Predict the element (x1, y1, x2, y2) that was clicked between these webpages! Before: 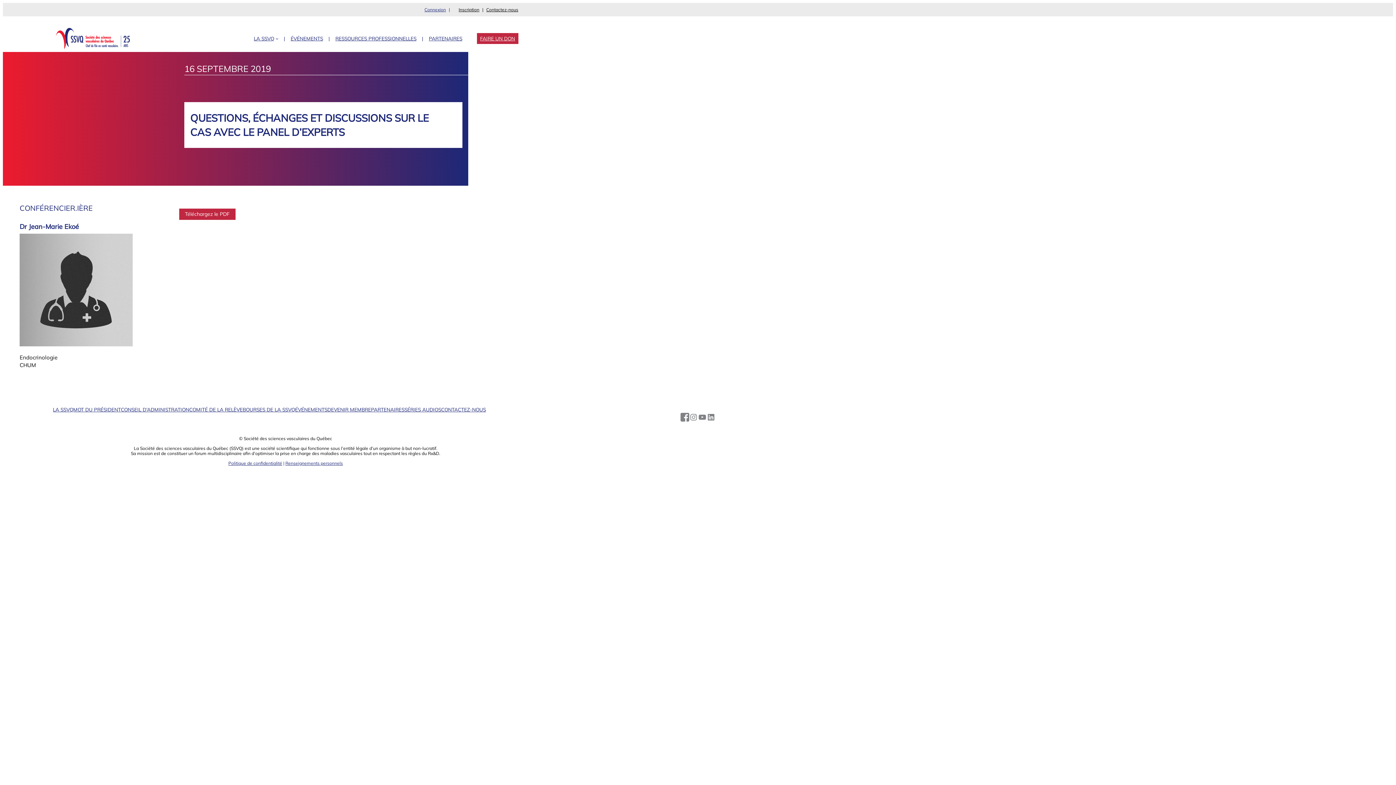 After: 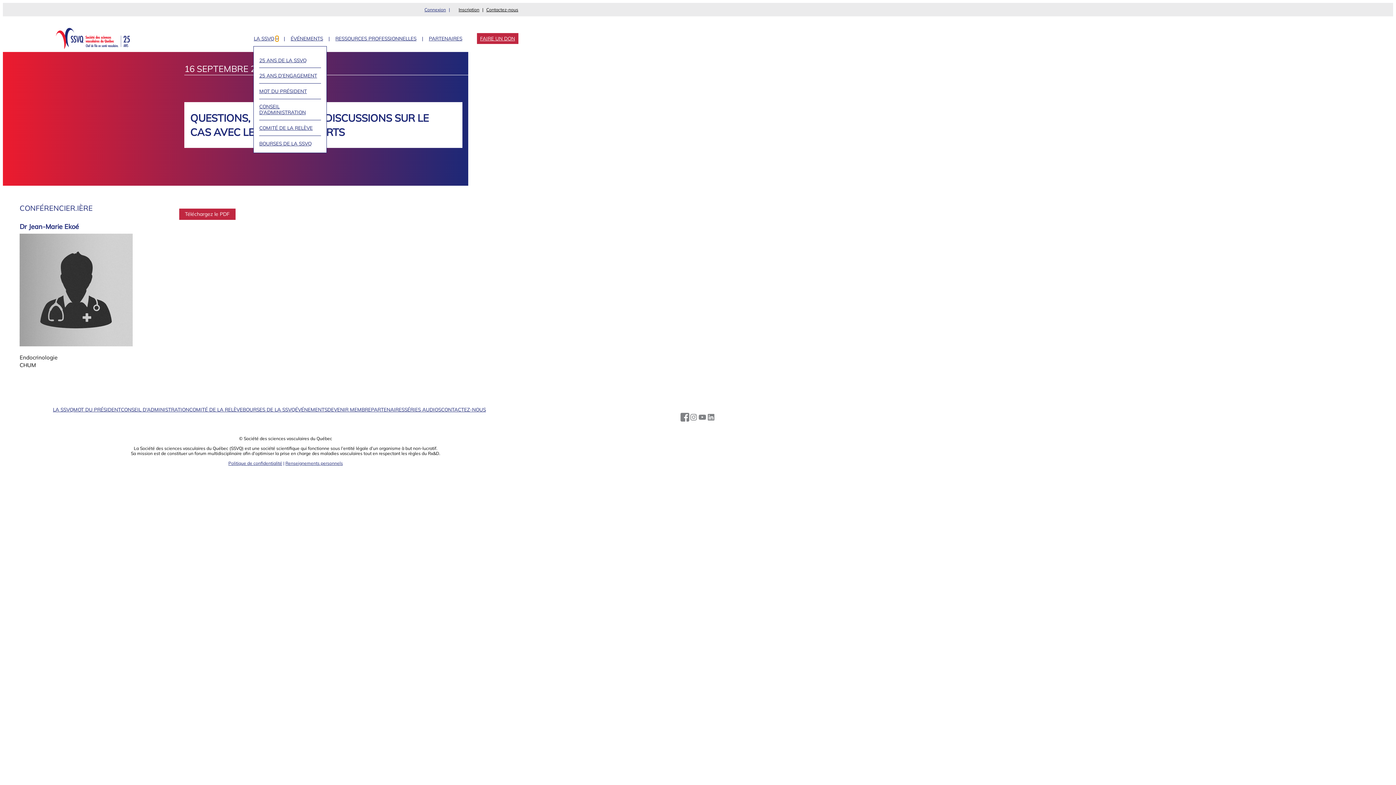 Action: label: Sous-menu La SSVQ bbox: (275, 37, 278, 40)